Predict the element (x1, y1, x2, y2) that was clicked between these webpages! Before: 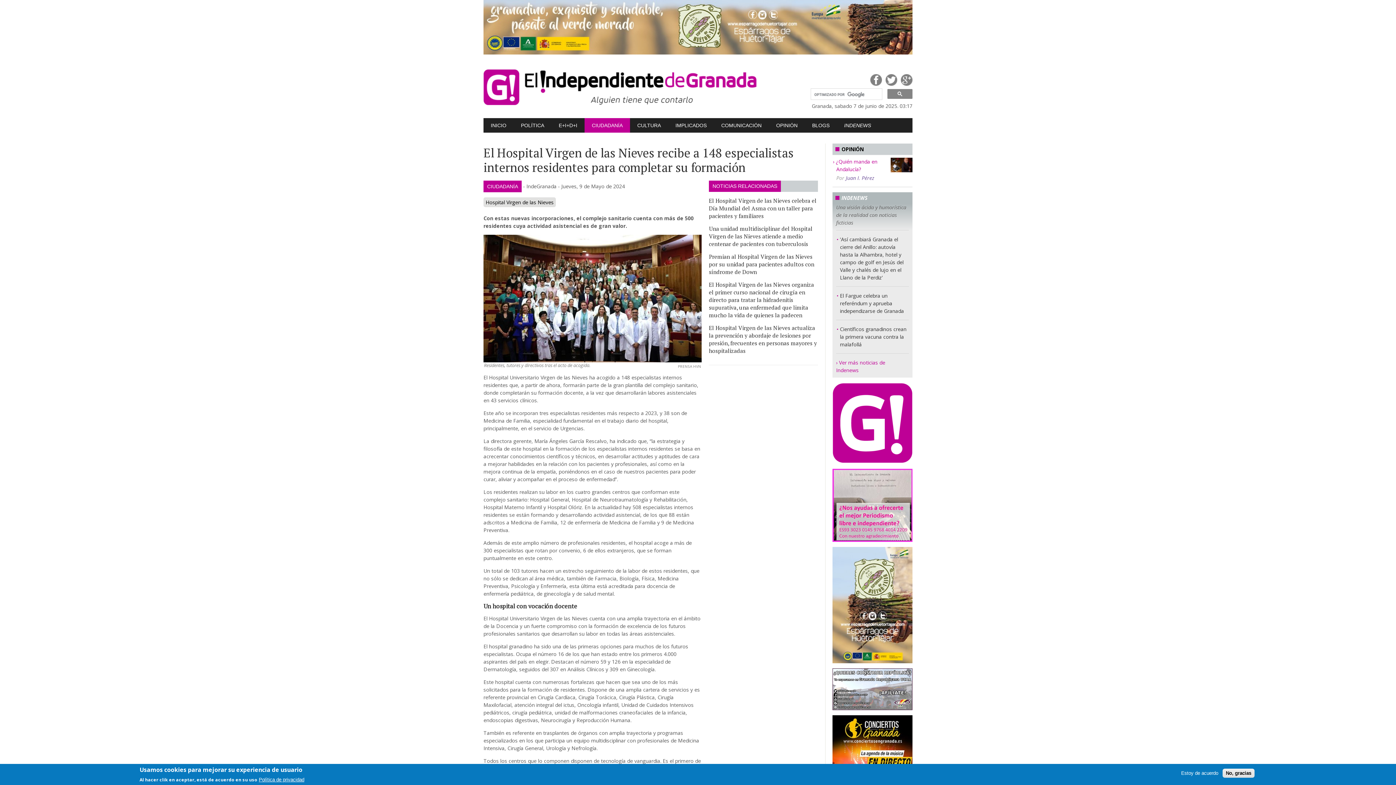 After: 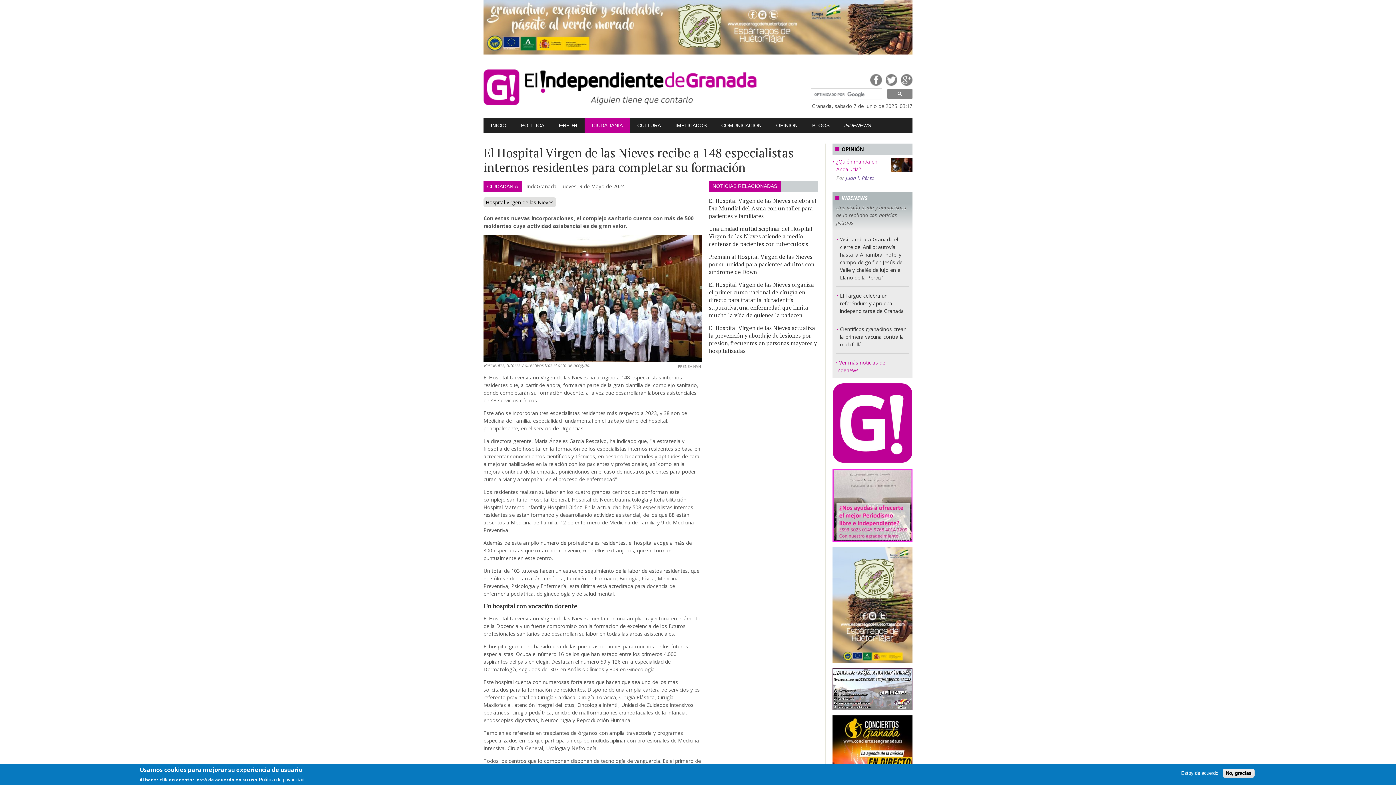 Action: bbox: (832, 547, 912, 663)